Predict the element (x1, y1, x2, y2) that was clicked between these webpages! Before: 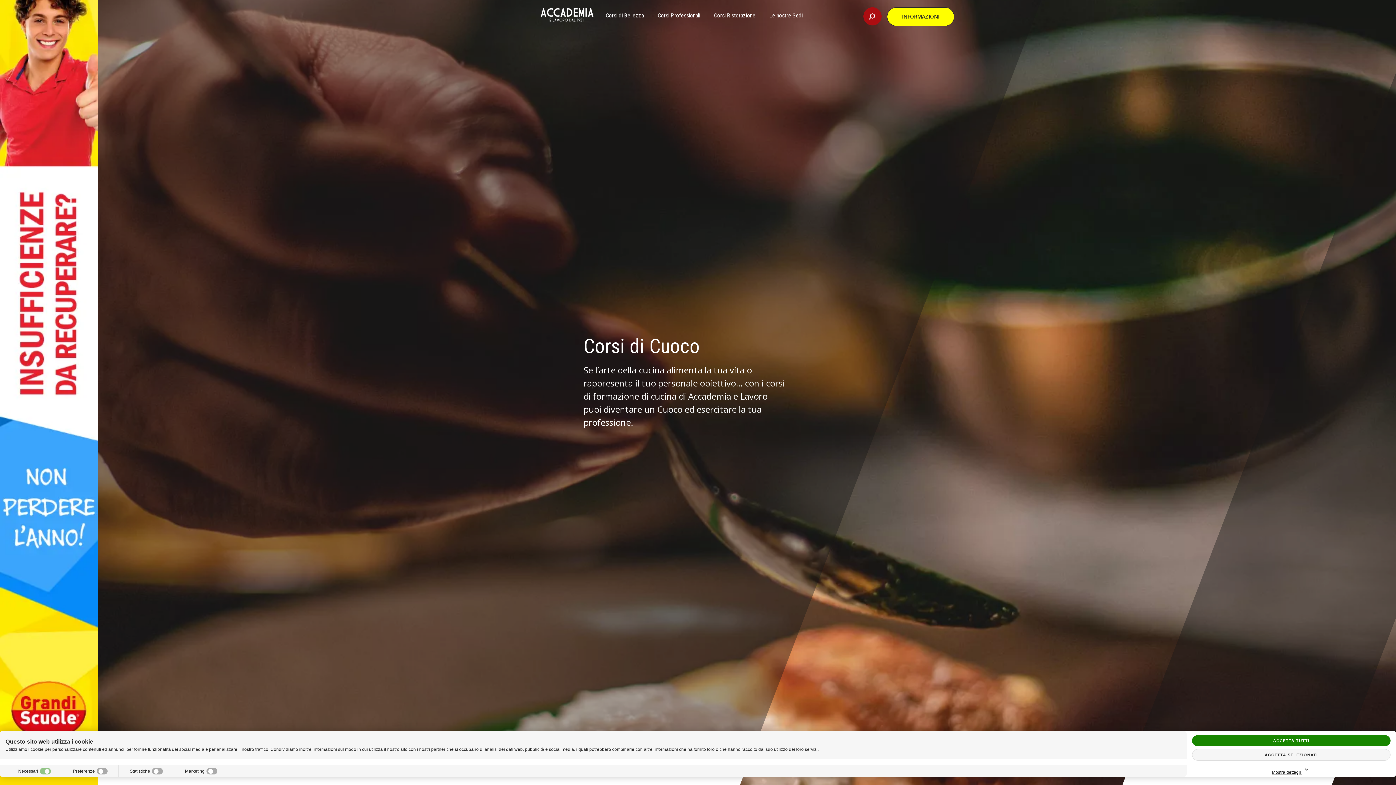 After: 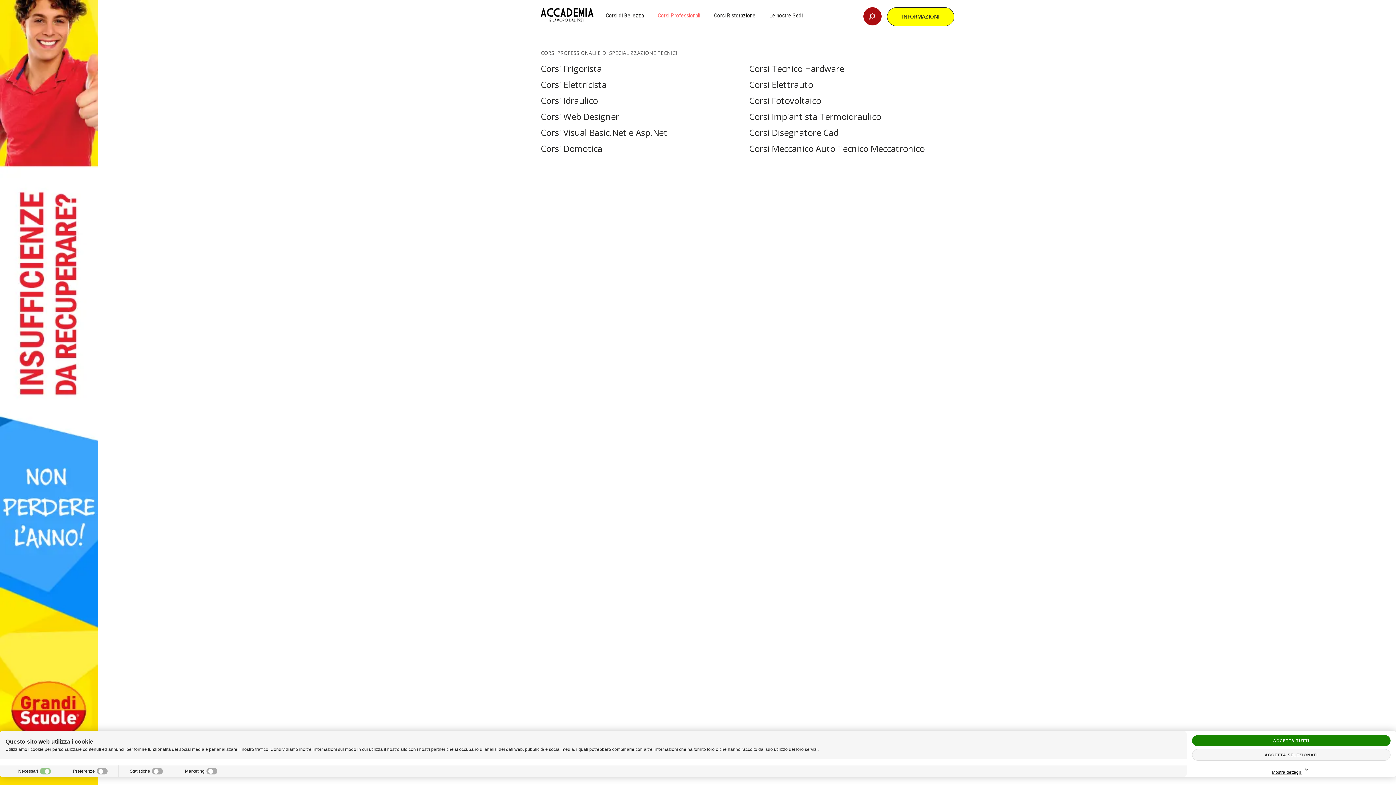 Action: bbox: (657, 12, 701, 18) label: Corsi Professionali 